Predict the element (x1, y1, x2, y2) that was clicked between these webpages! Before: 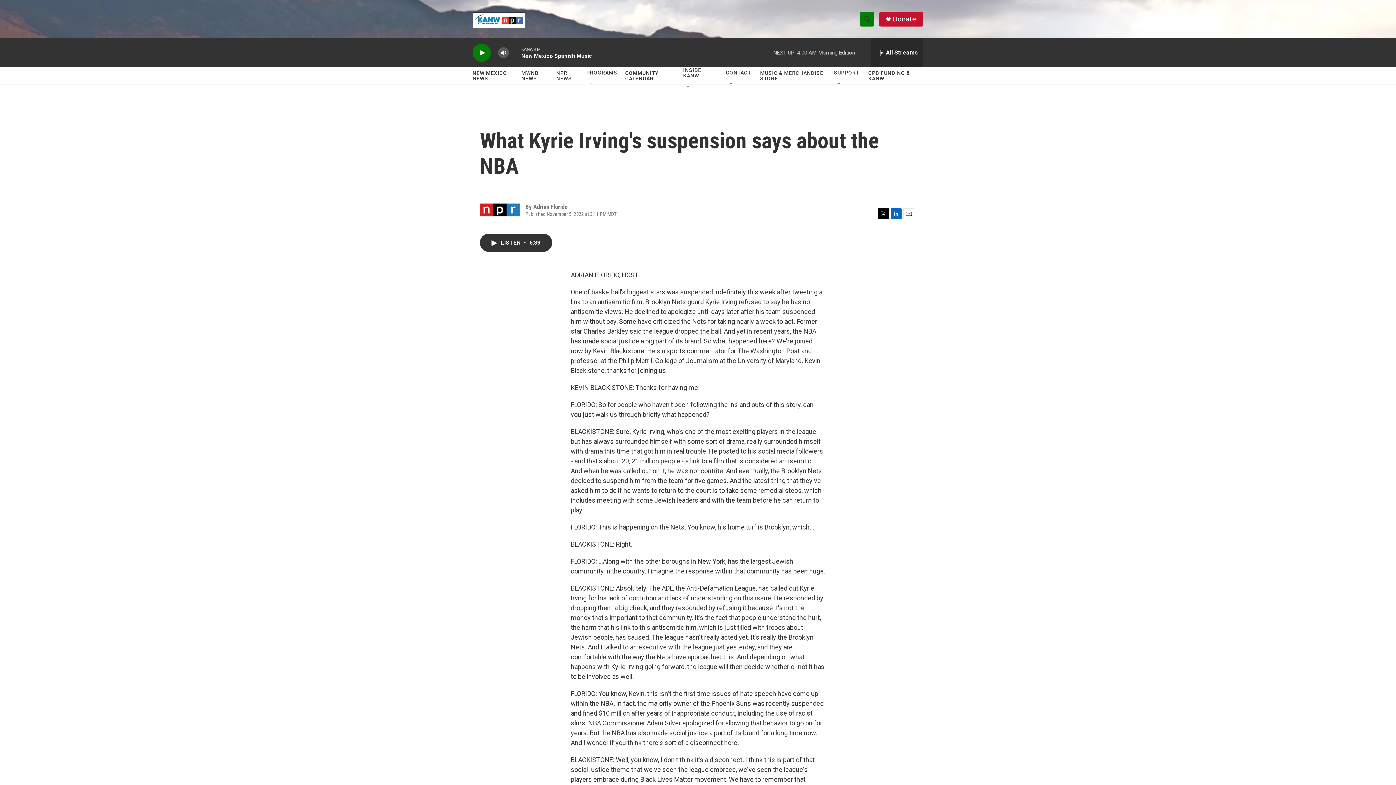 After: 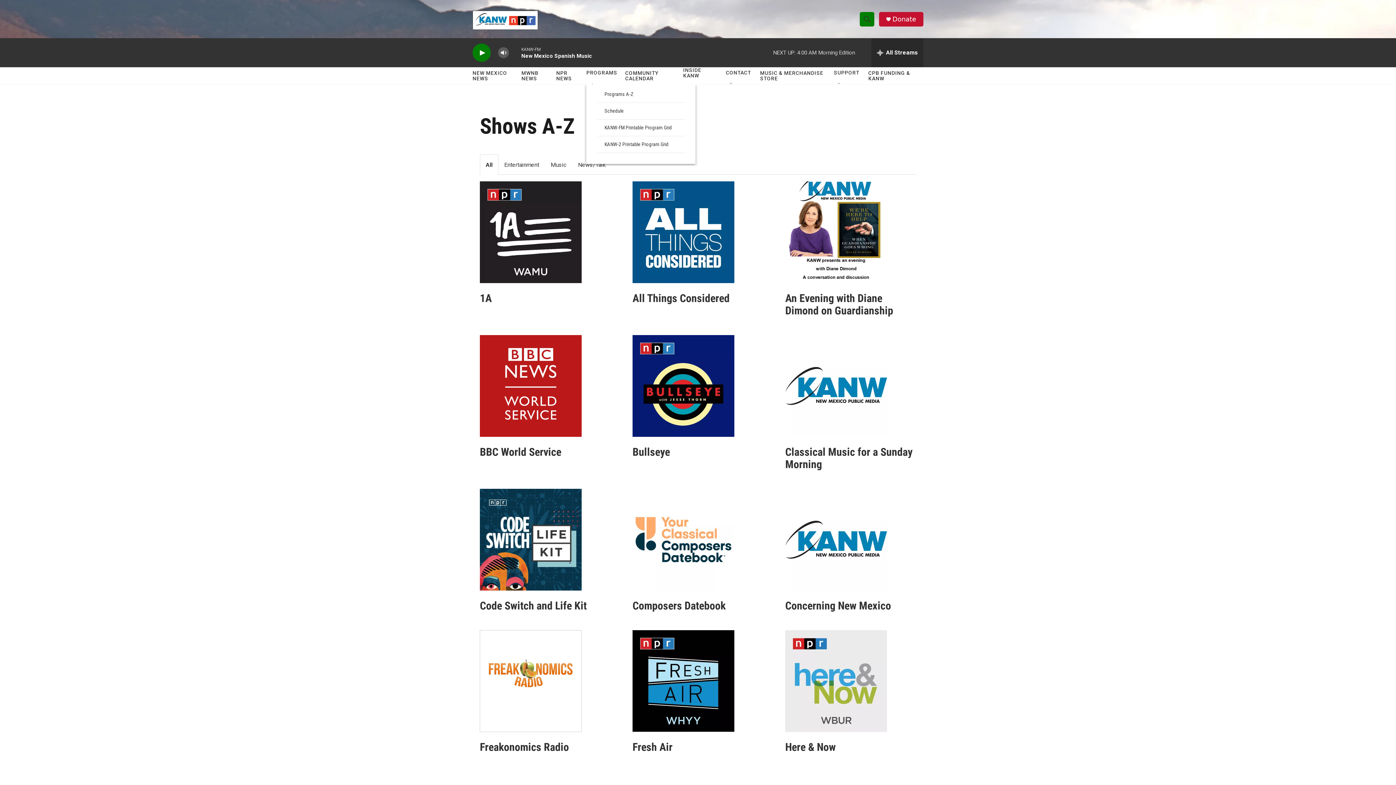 Action: label: PROGRAMS bbox: (586, 64, 617, 81)